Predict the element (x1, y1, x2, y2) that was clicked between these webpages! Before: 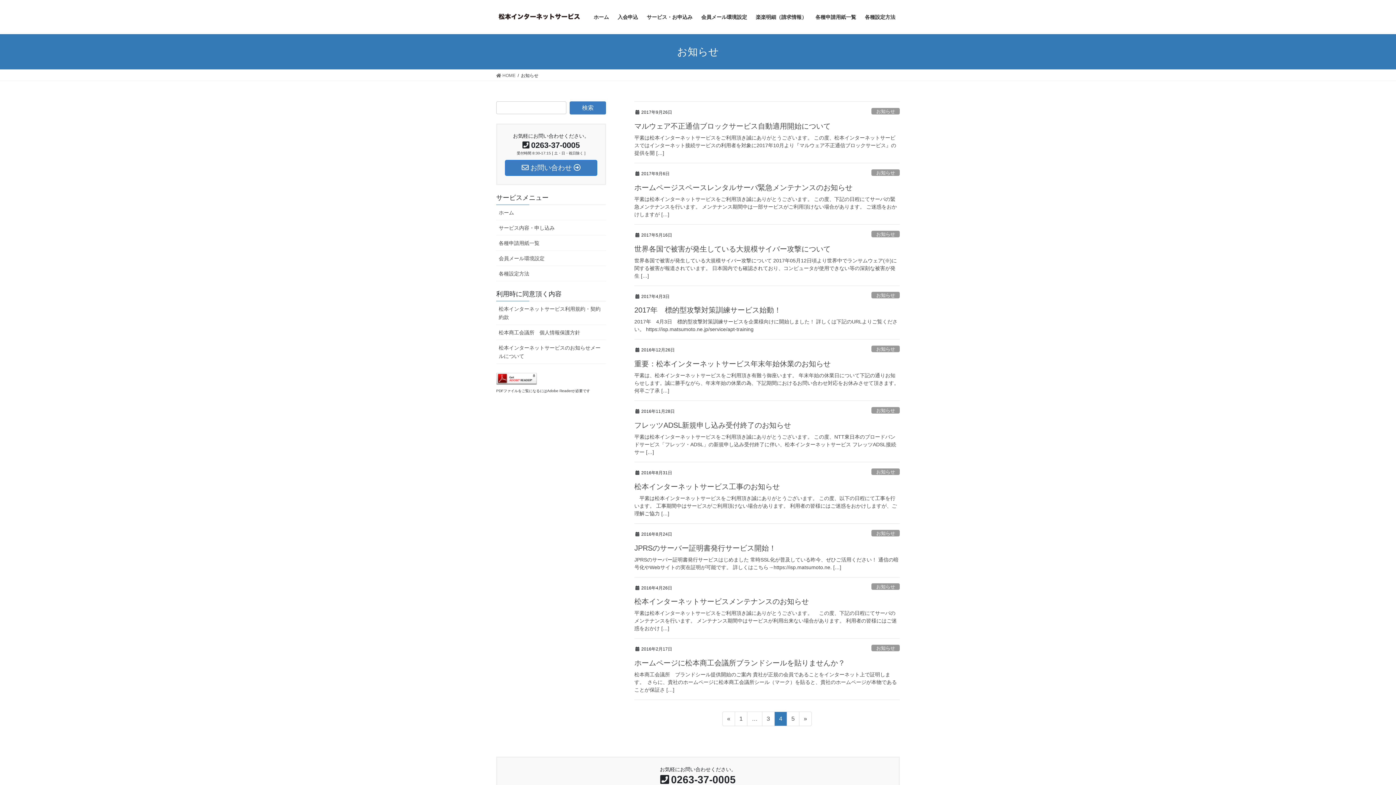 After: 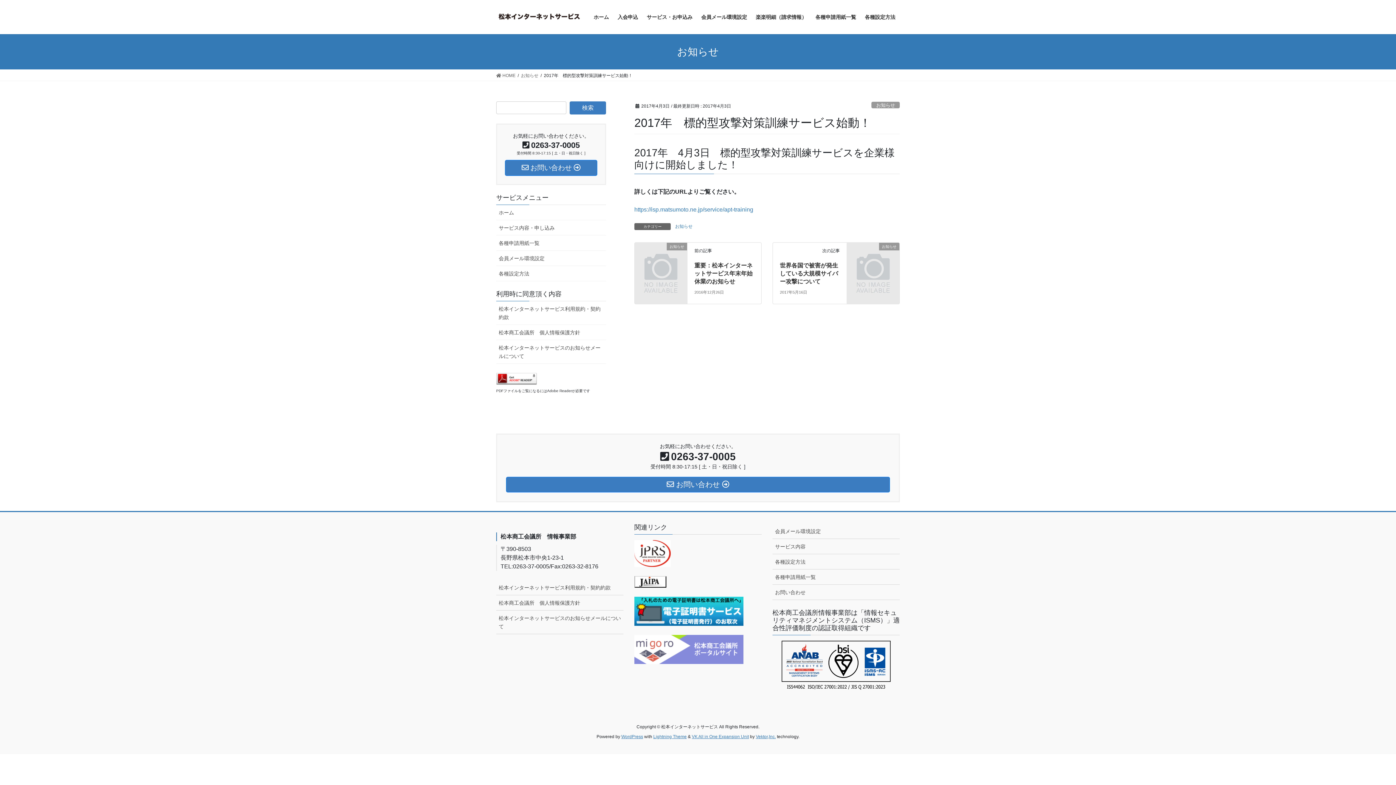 Action: label: 2017年　4月3日　標的型攻撃対策訓練サービスを企業様向けに開始しました！ 詳しくは下記のURLよりご覧ください。 https://isp.matsumoto.ne.jp/service/apt-training bbox: (634, 318, 900, 333)